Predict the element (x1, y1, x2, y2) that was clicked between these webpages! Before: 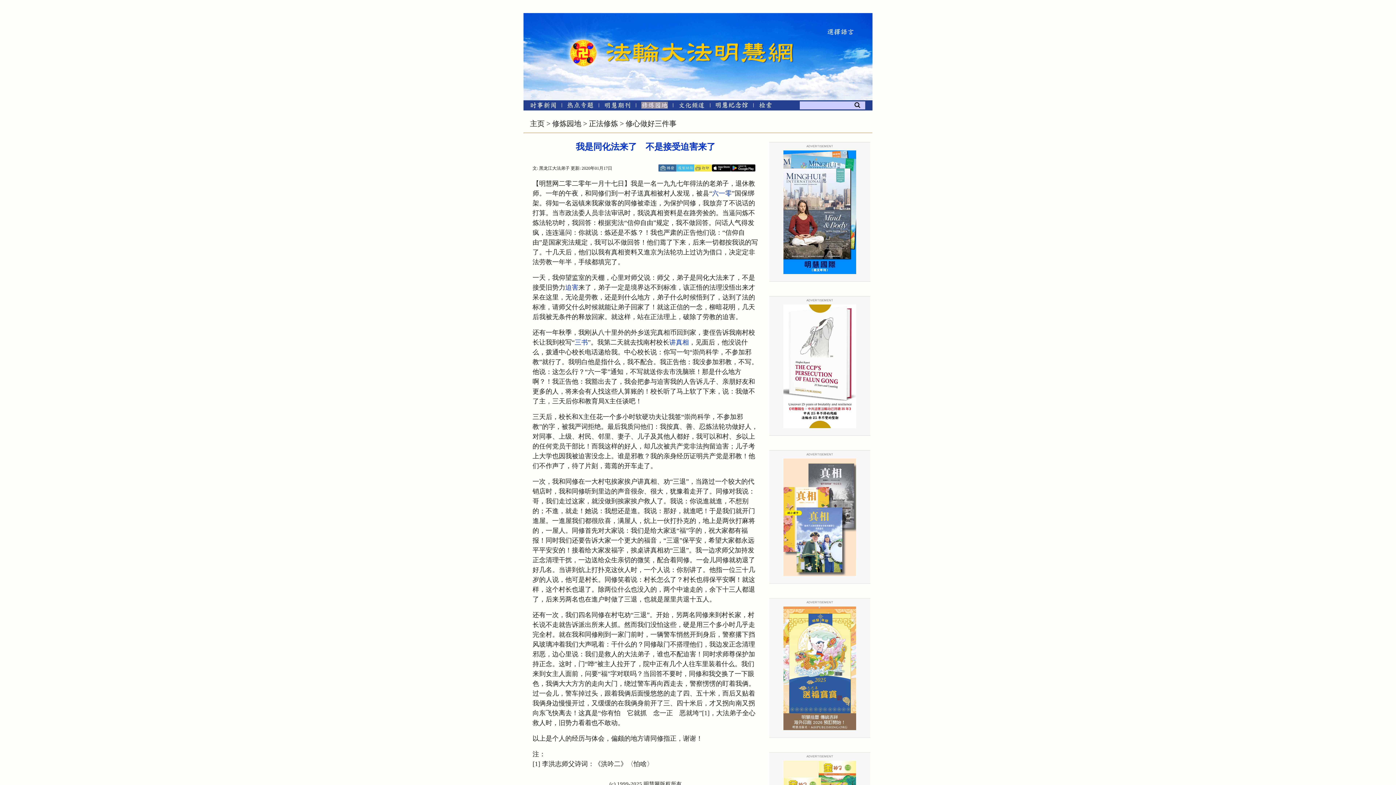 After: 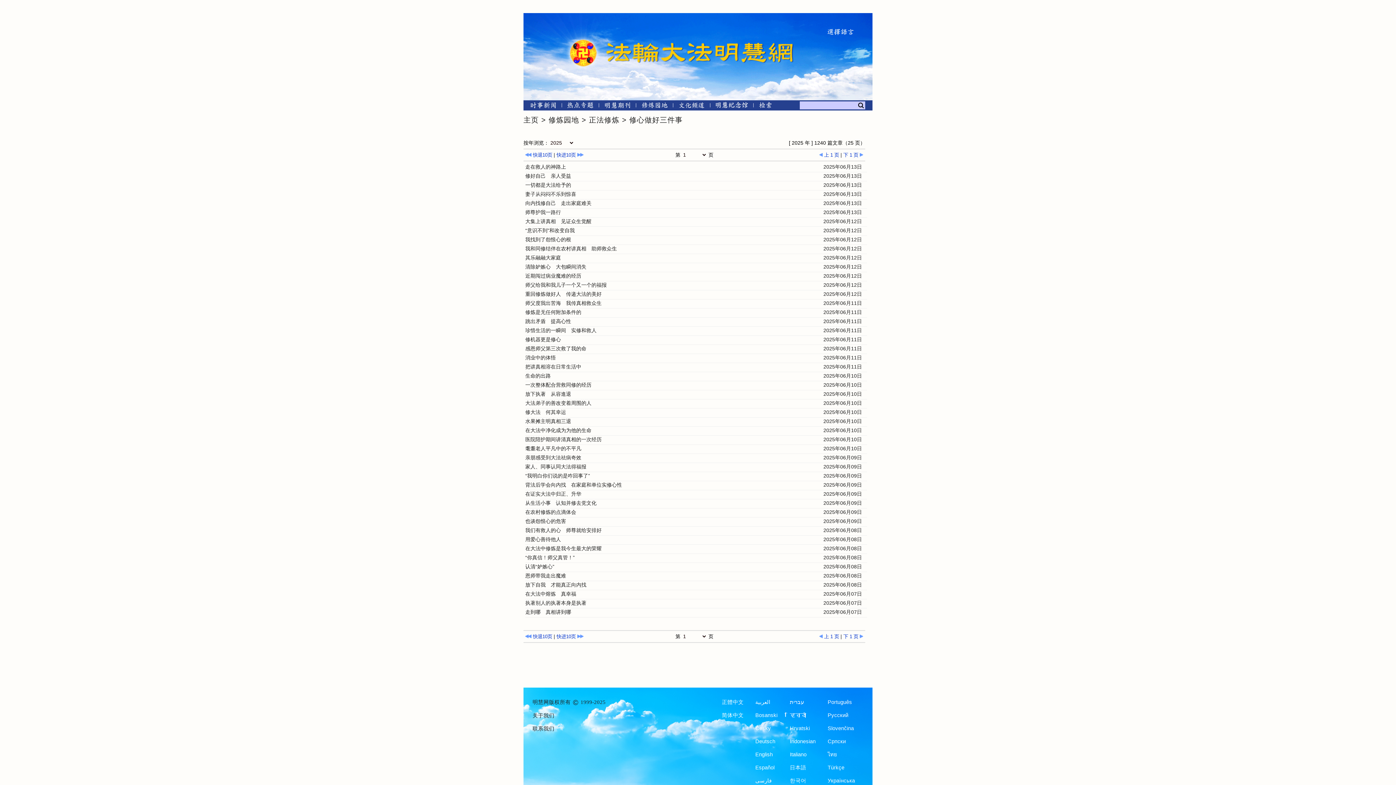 Action: bbox: (625, 119, 676, 127) label: 修心做好三件事